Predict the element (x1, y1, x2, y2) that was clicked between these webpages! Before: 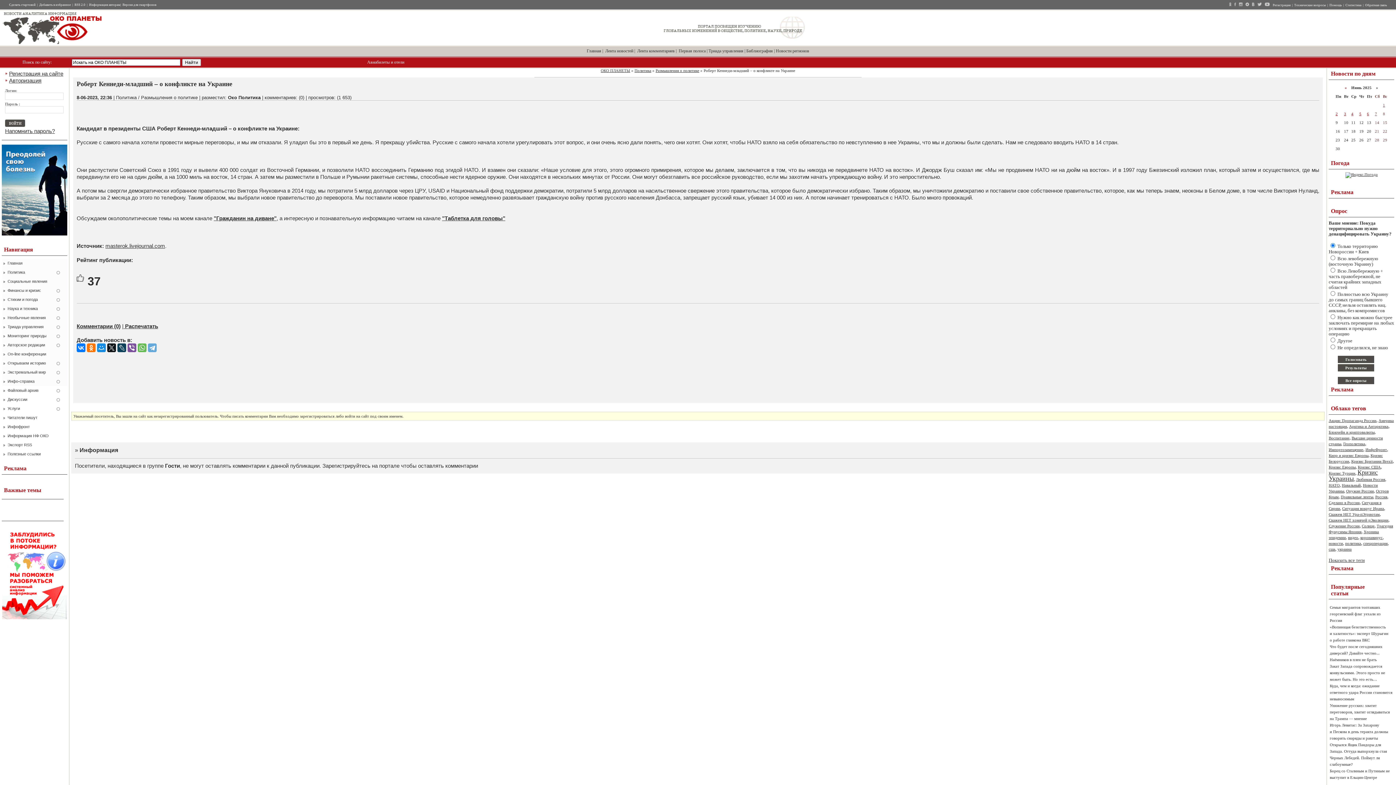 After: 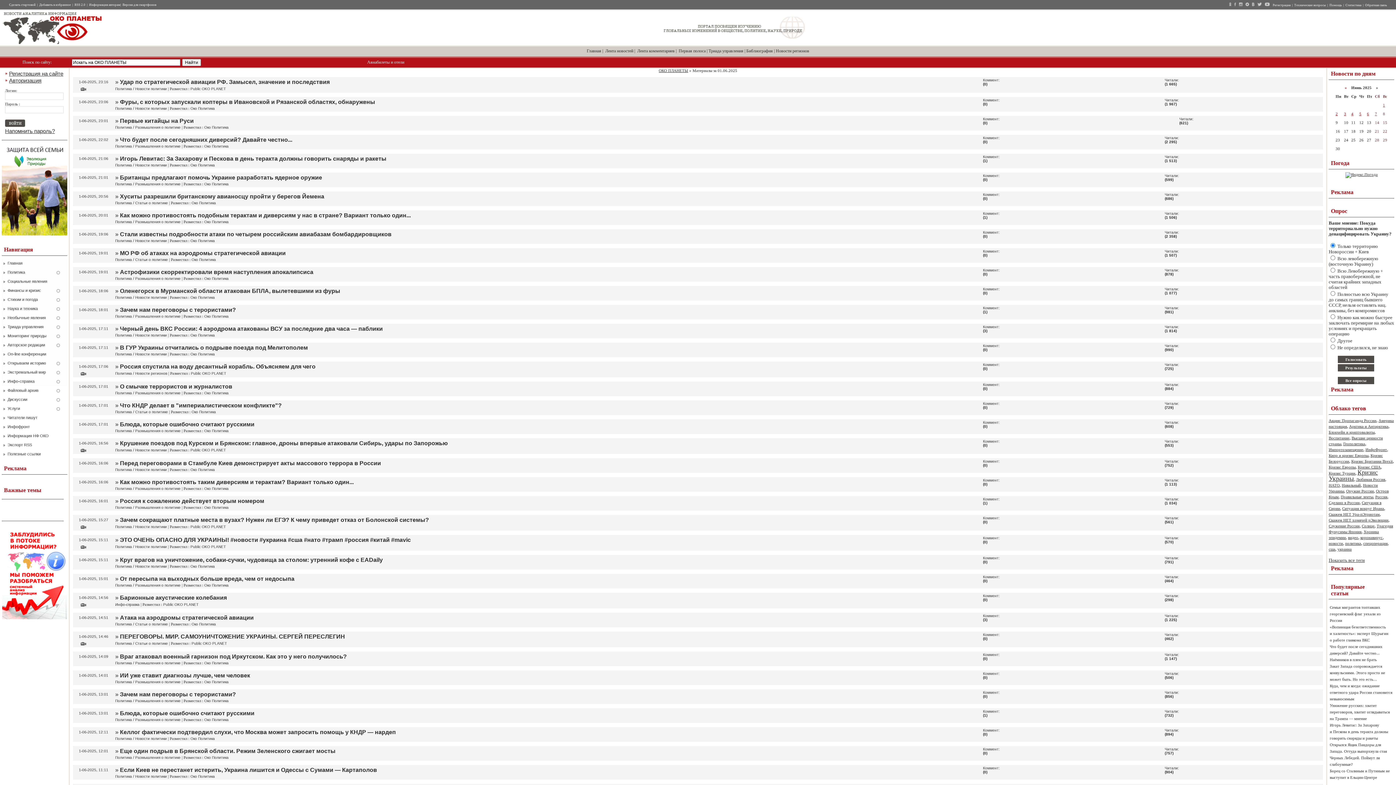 Action: label: 1 bbox: (1383, 102, 1385, 107)